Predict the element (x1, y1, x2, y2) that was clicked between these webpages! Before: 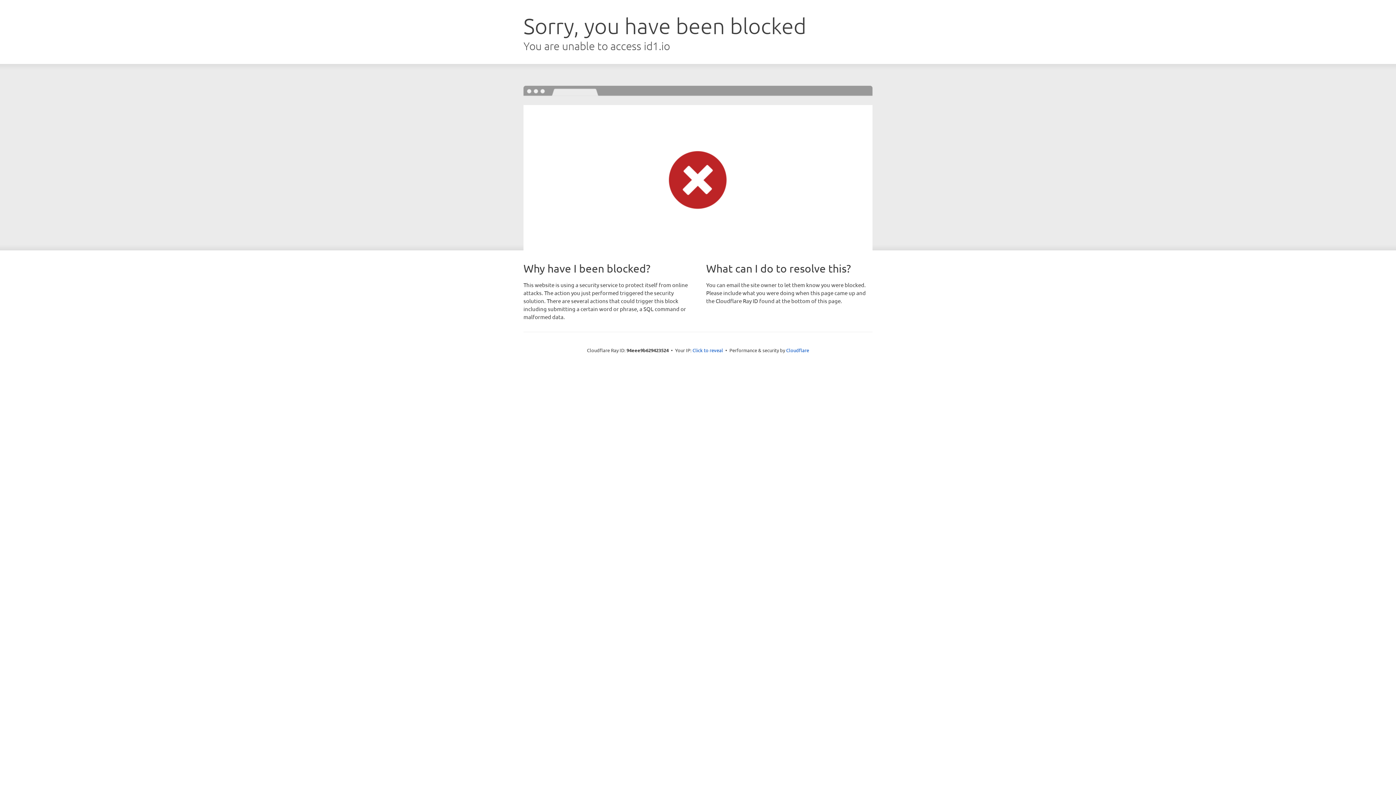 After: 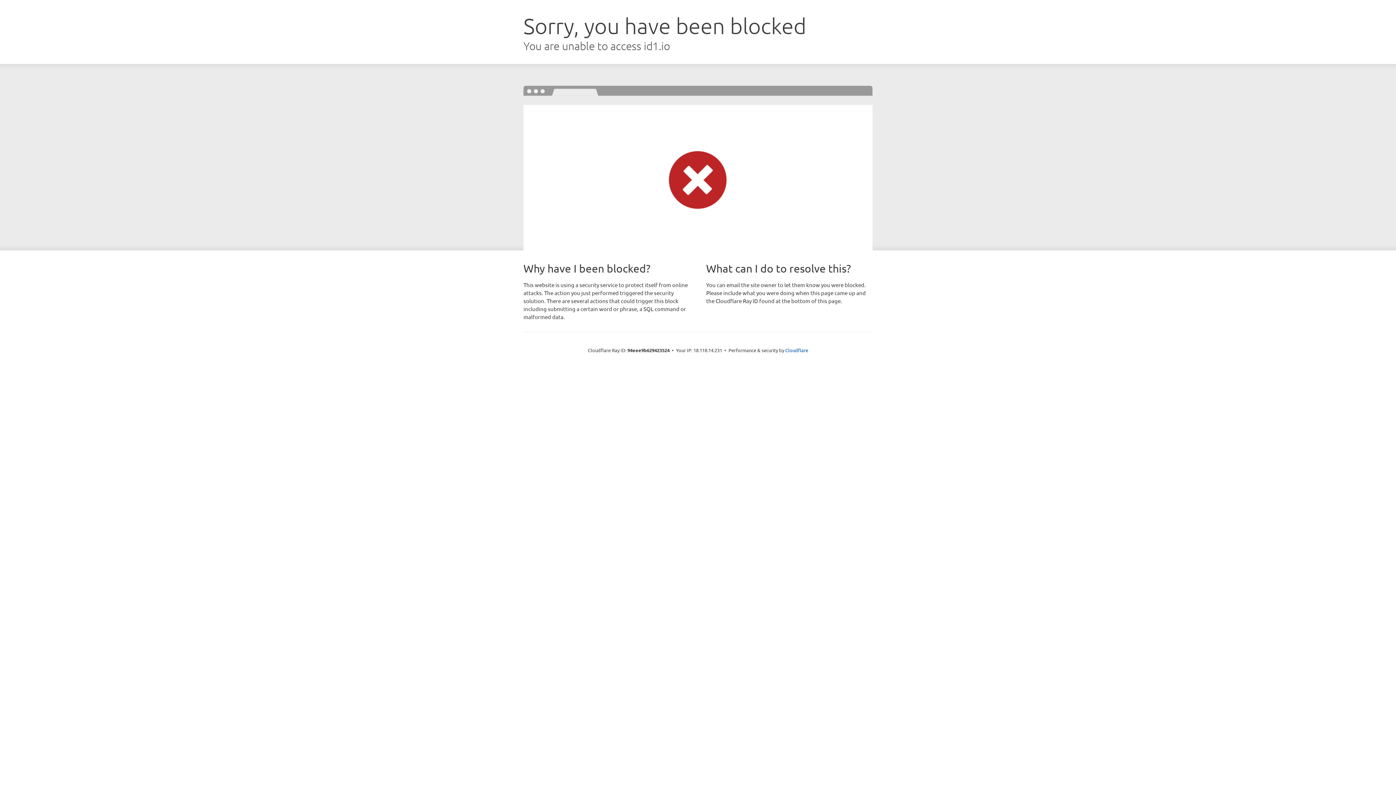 Action: bbox: (692, 346, 723, 353) label: Click to reveal